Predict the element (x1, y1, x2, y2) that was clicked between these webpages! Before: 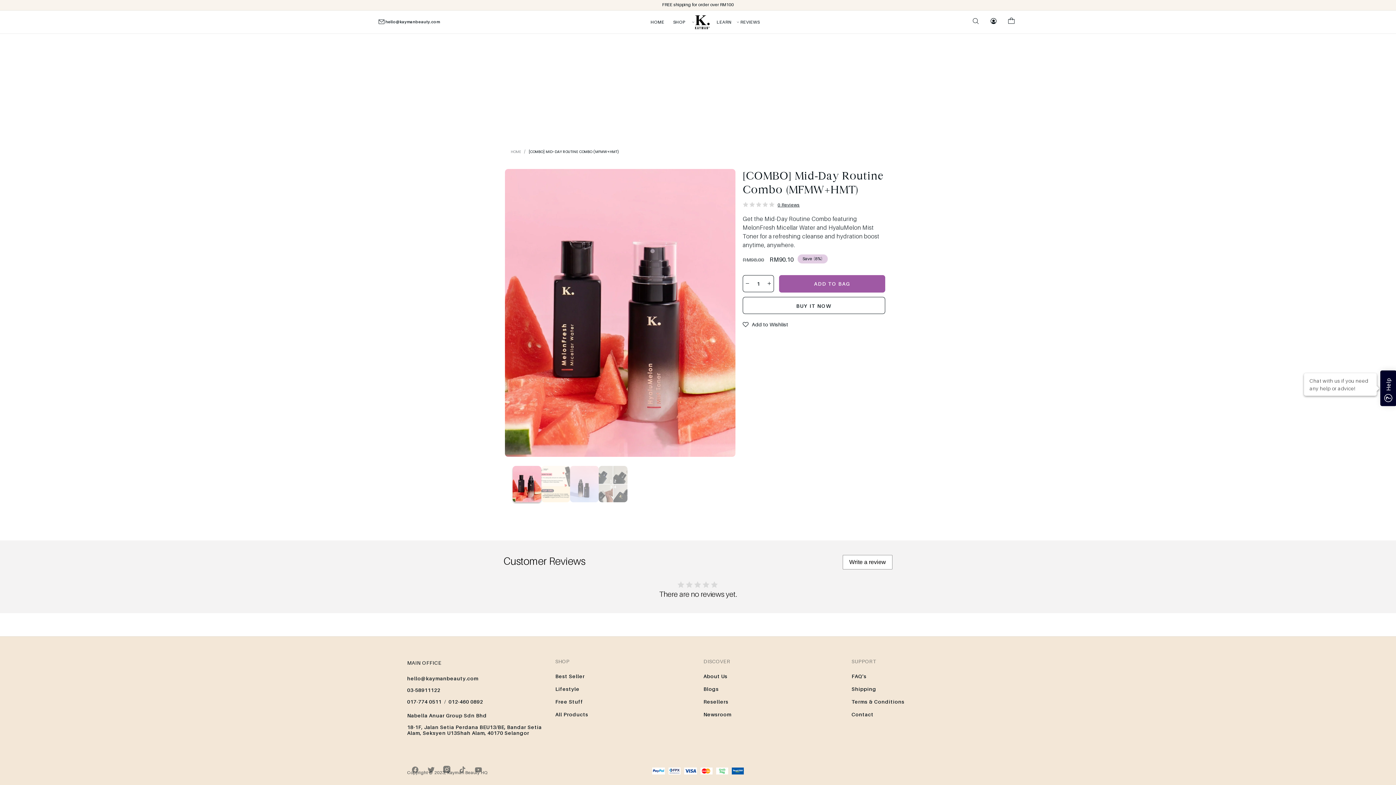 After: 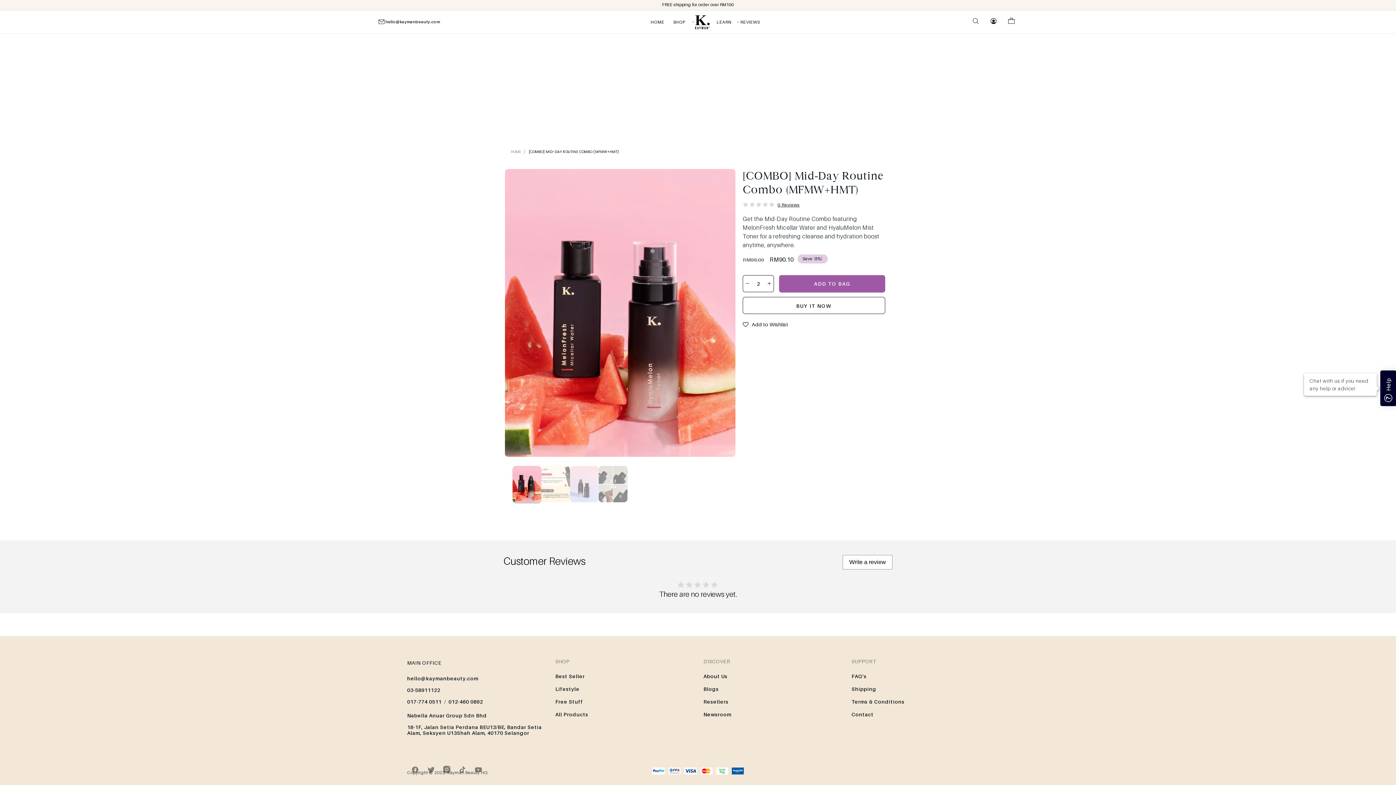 Action: bbox: (767, 277, 771, 289) label: Increase quantity for [COMBO] Mid-Day Routine Combo (MFMW+HMT)